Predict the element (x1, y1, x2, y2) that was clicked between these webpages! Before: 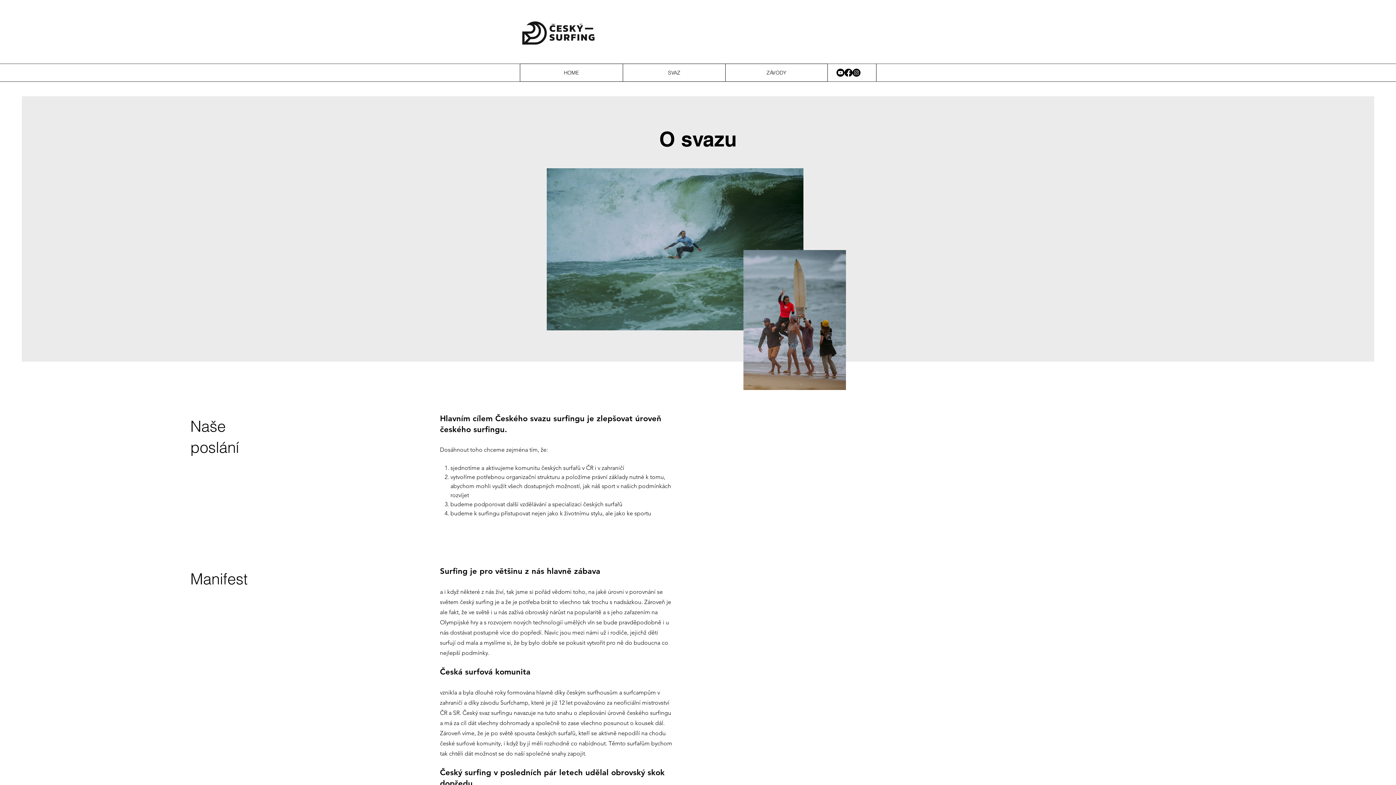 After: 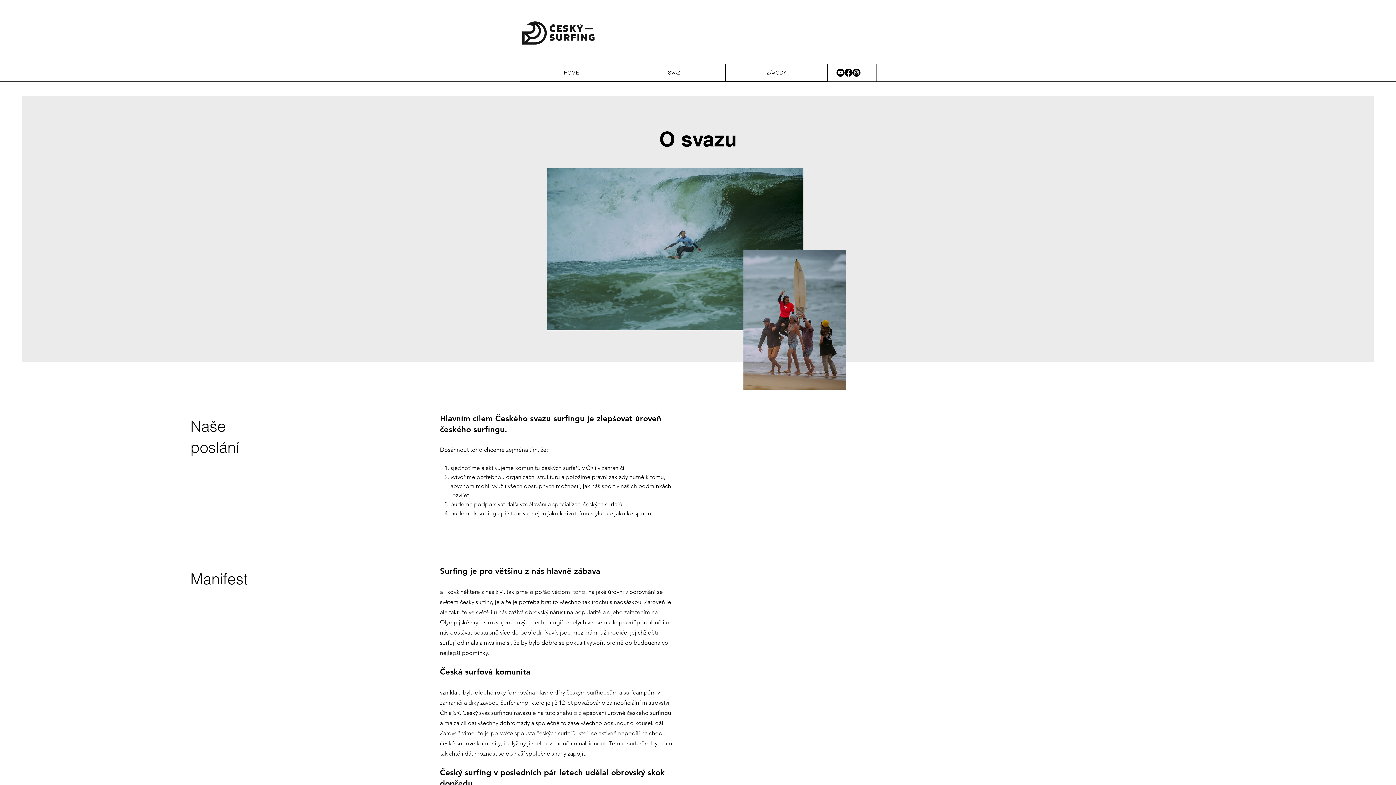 Action: label: Instagram      bbox: (852, 68, 860, 76)